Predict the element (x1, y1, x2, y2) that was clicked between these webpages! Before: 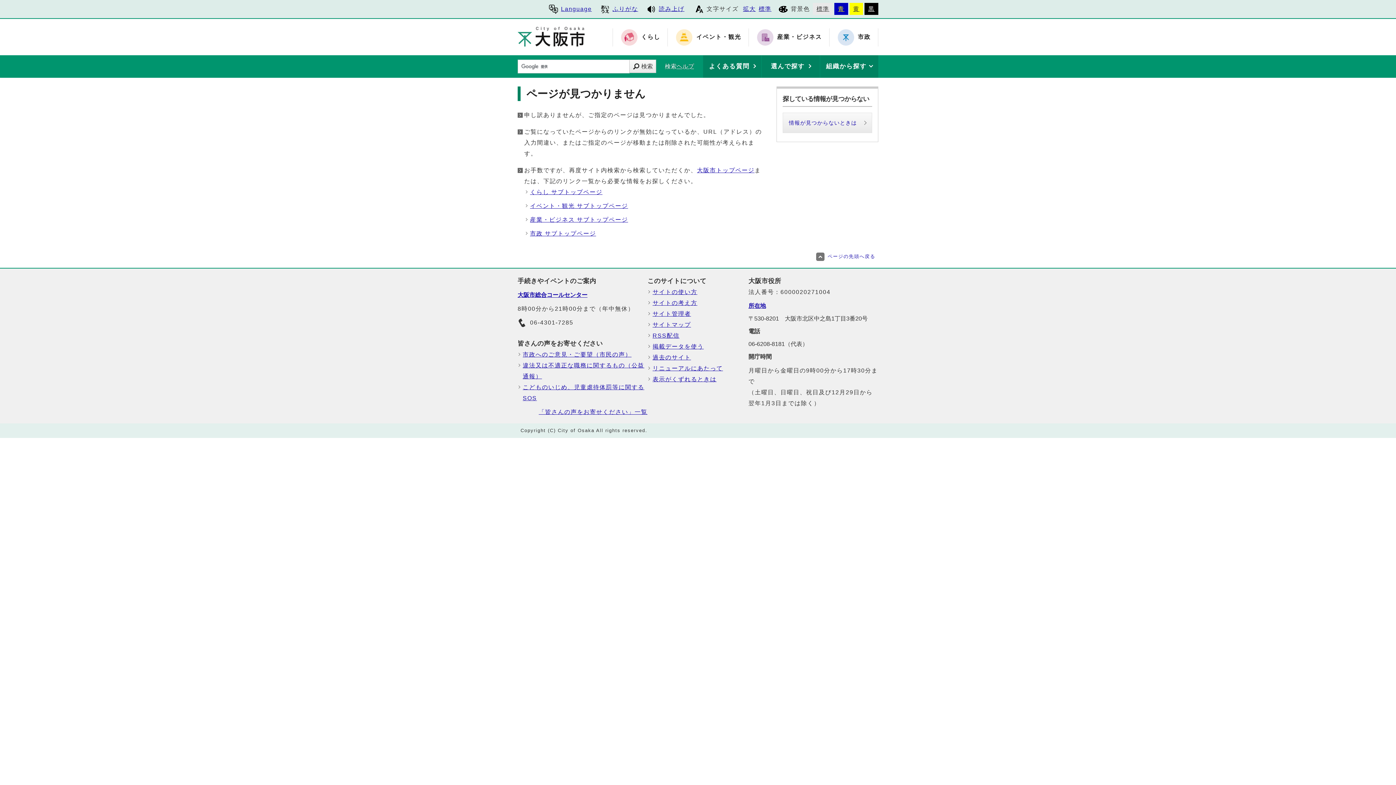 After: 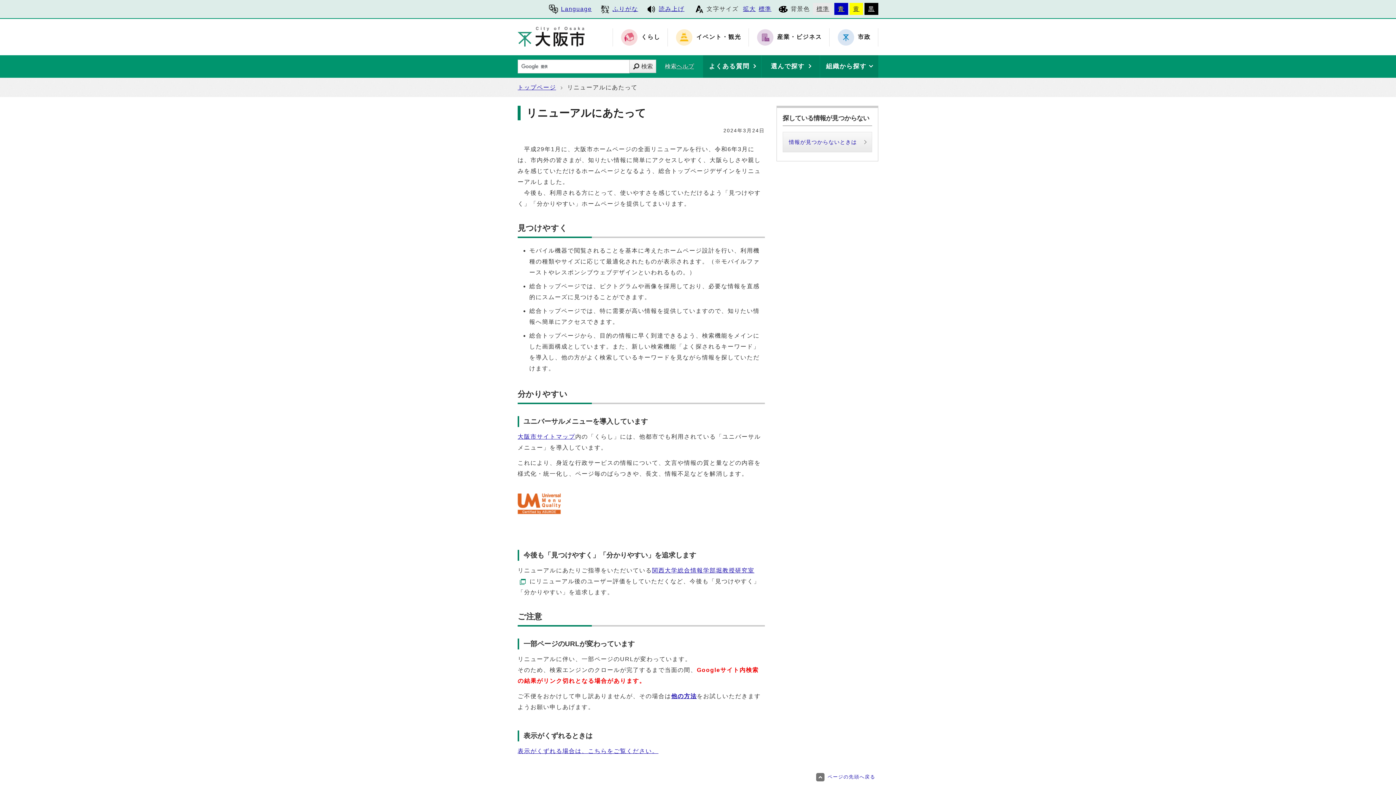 Action: bbox: (652, 363, 748, 374) label: リニューアルにあたって